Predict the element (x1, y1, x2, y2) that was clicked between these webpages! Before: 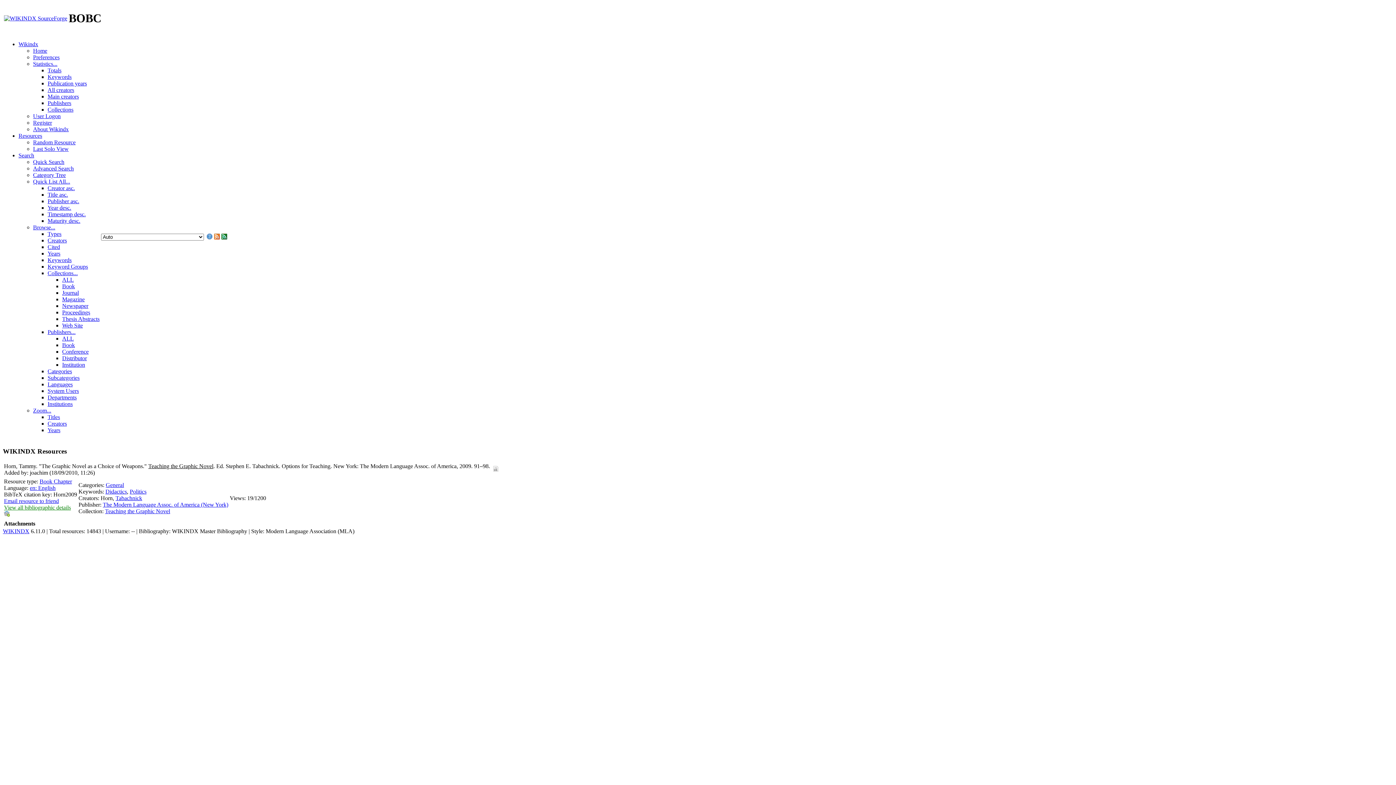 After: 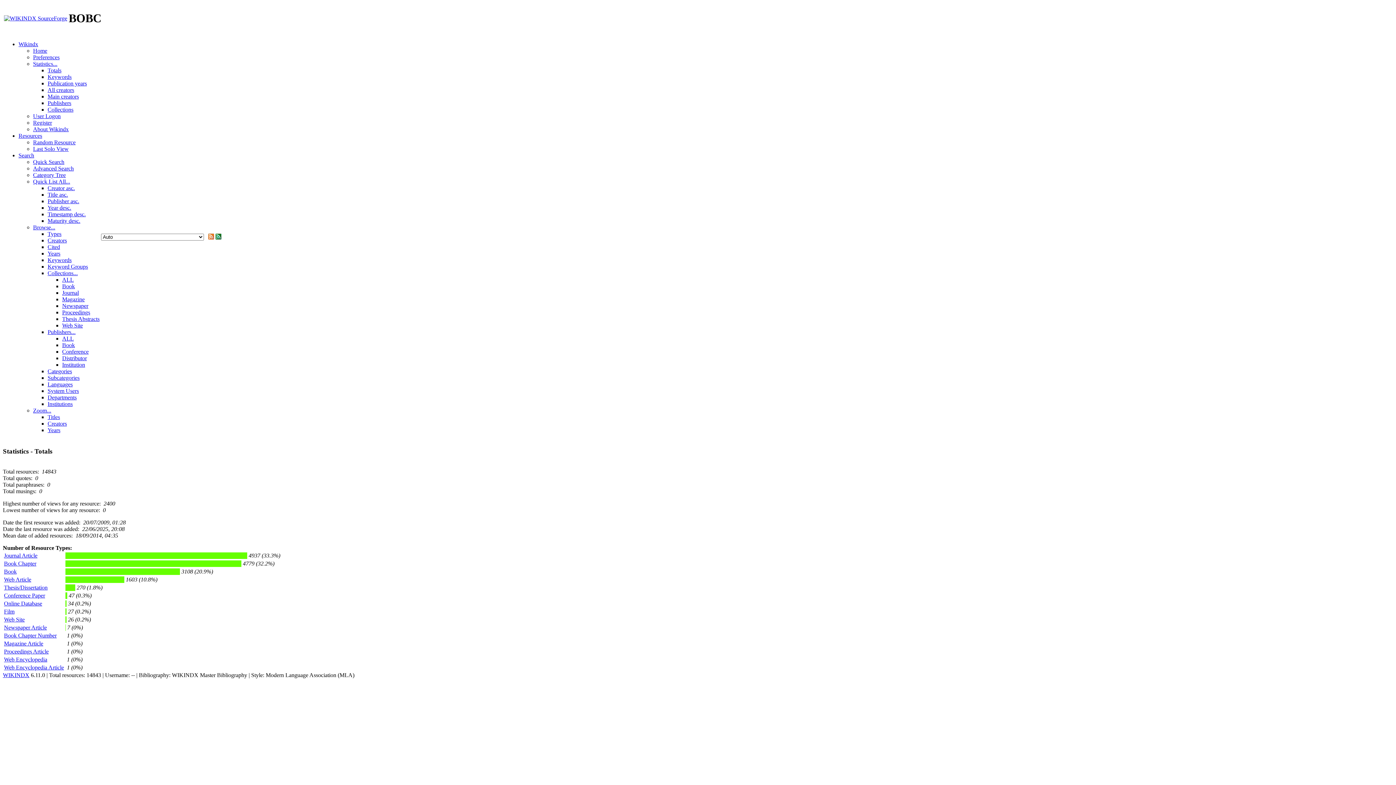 Action: label: Totals bbox: (47, 67, 61, 73)